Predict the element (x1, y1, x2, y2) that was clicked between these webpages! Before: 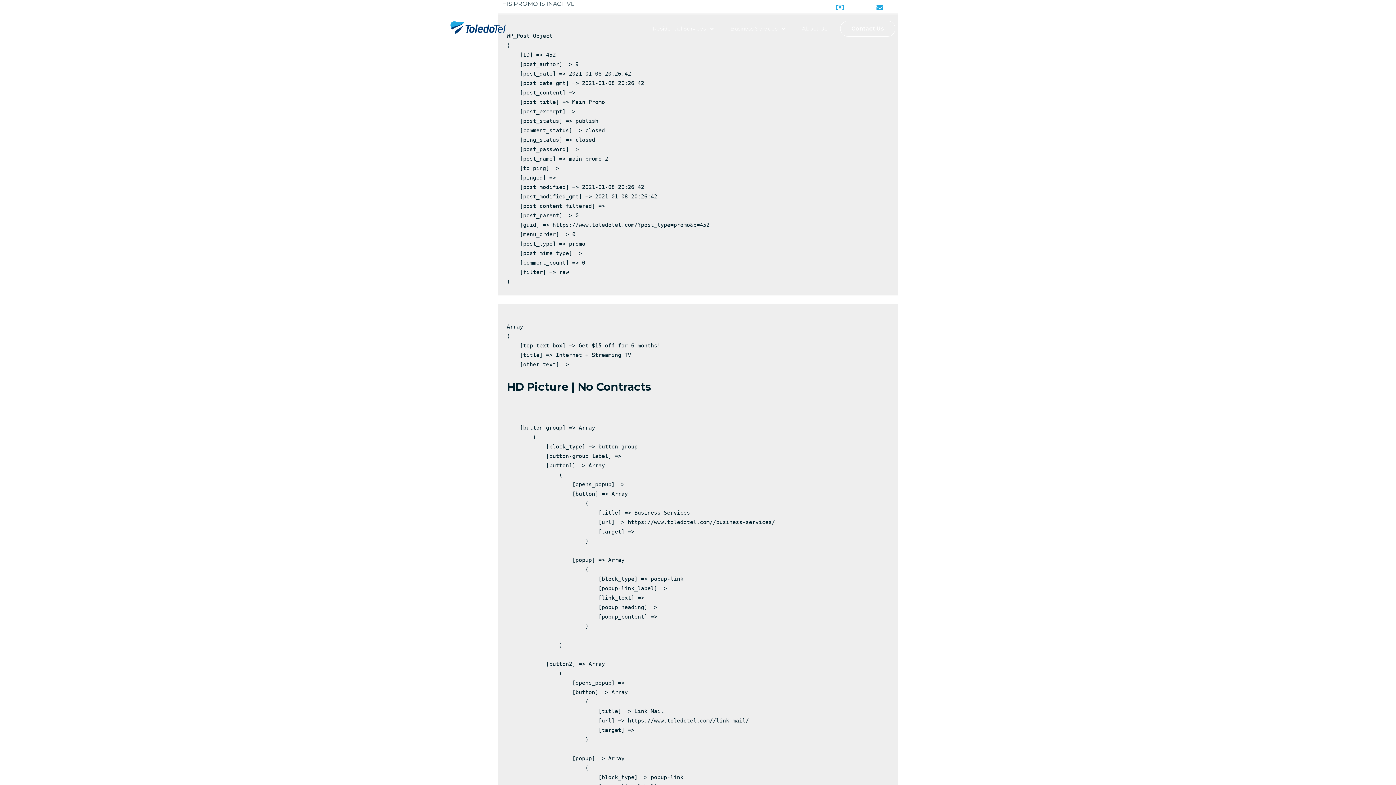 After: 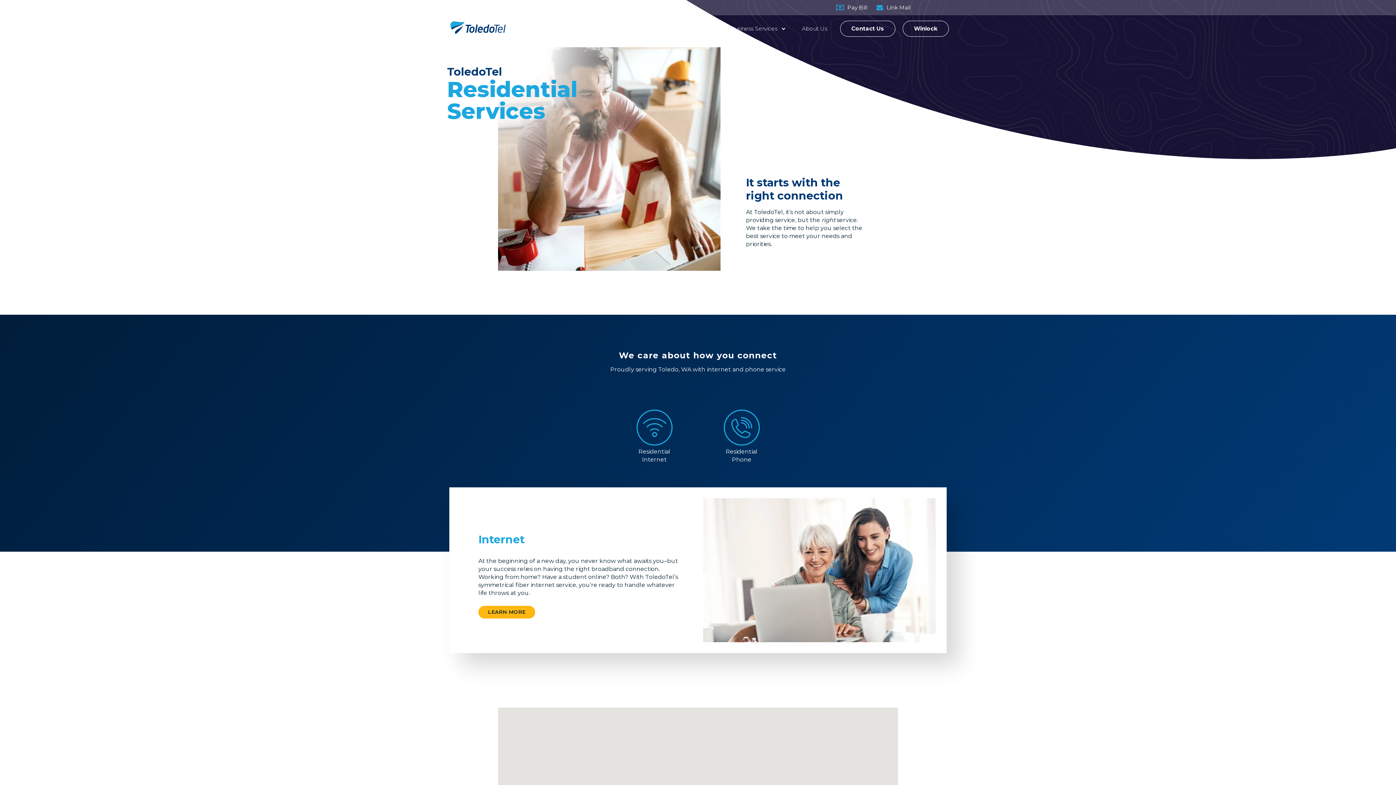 Action: label: Residential Services bbox: (647, 24, 717, 32)